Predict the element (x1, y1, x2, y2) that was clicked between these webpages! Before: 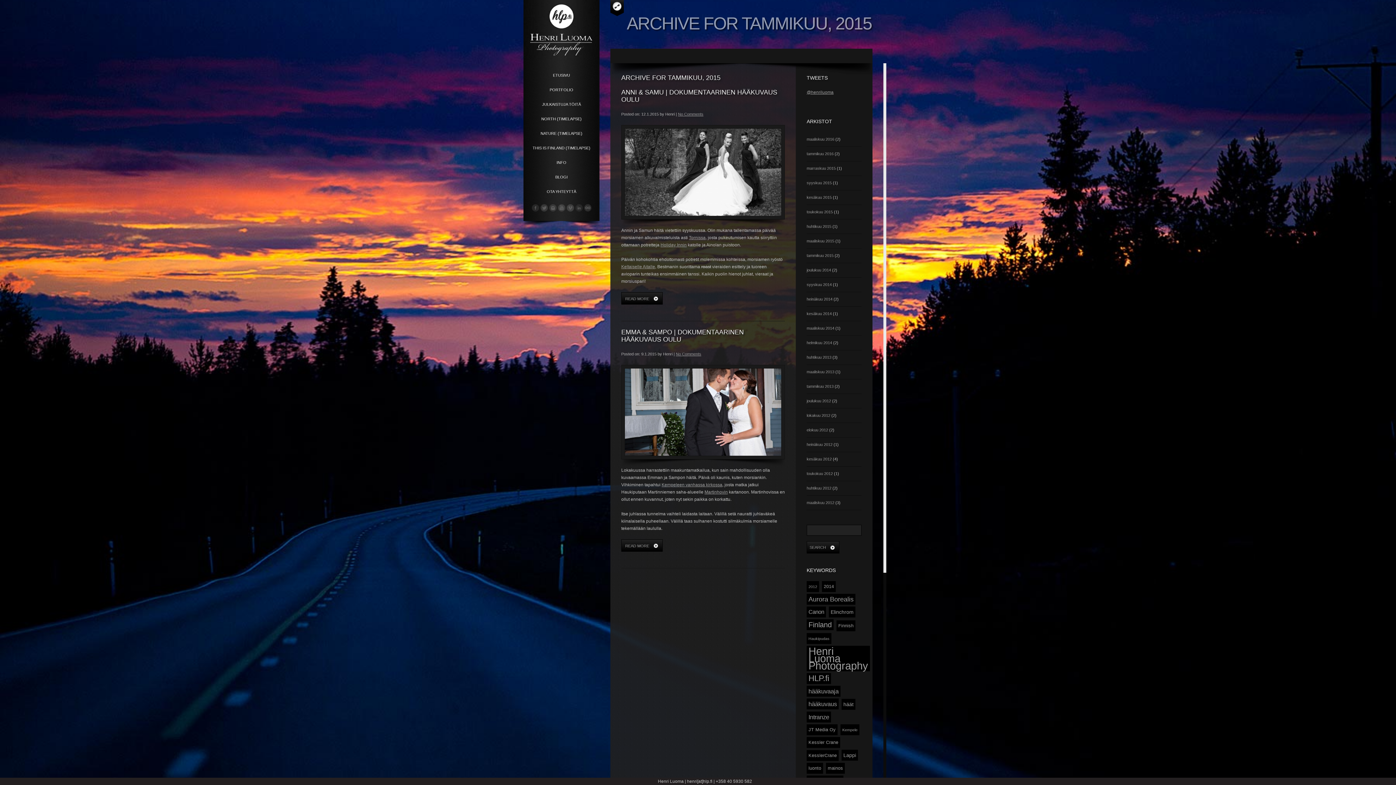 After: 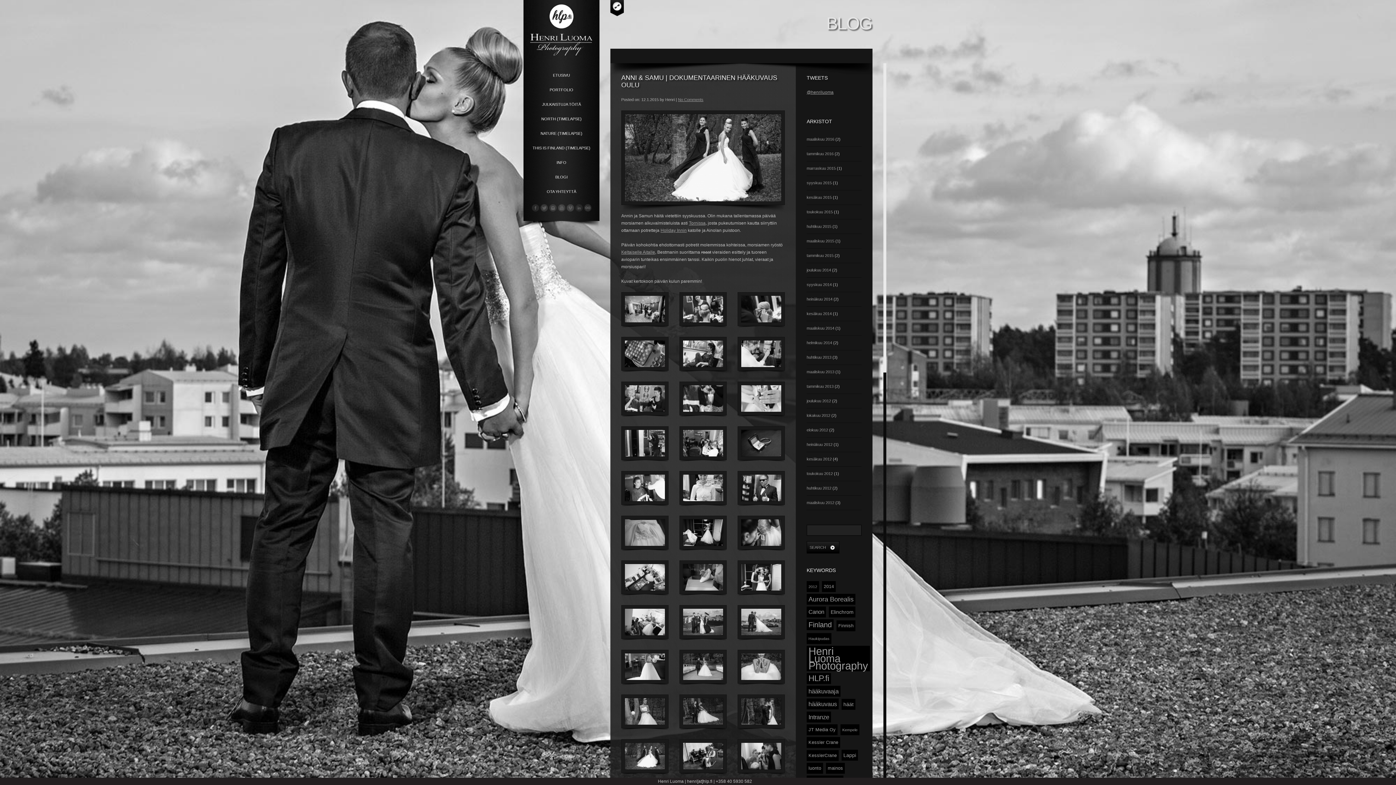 Action: label: ANNI & SAMU | DOKUMENTAARINEN HÄÄKUVAUS OULU bbox: (621, 88, 785, 103)